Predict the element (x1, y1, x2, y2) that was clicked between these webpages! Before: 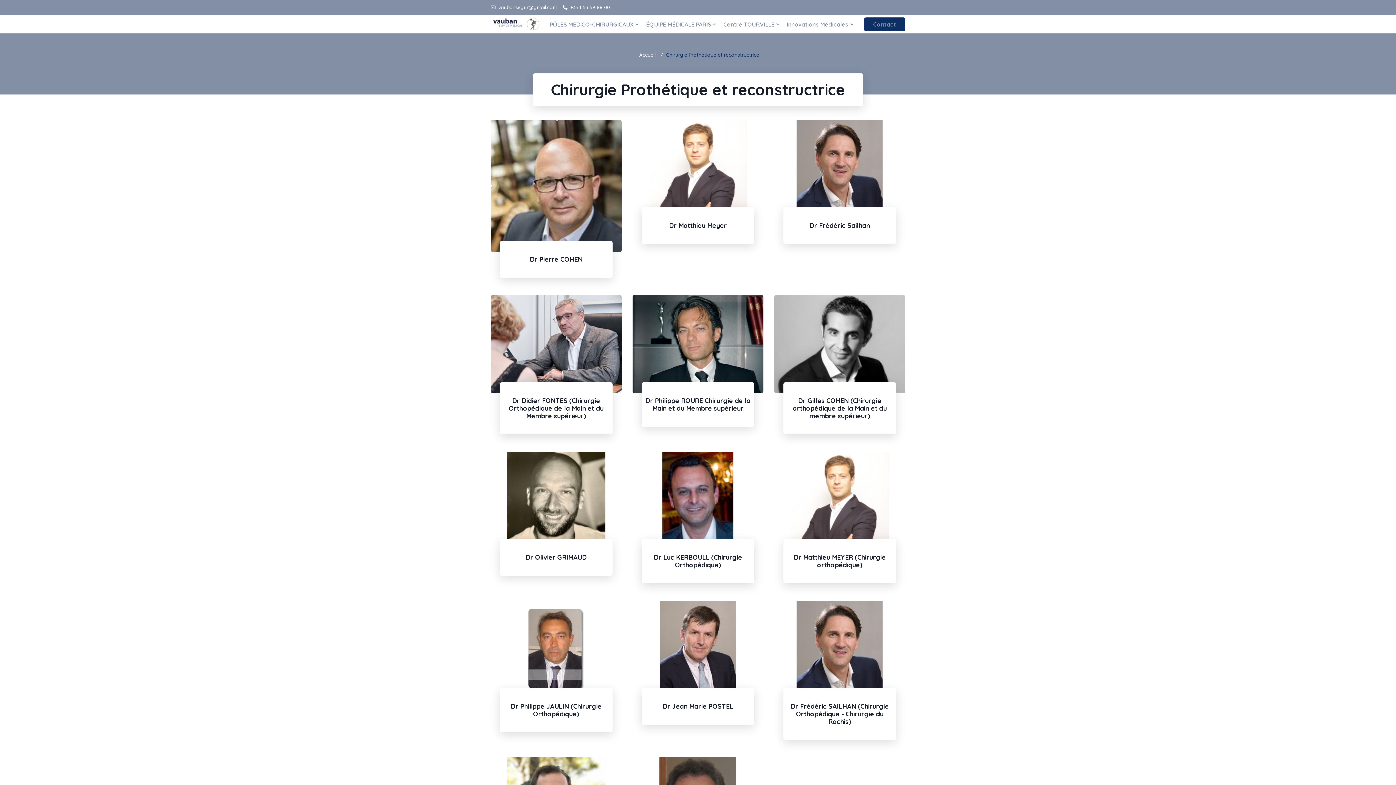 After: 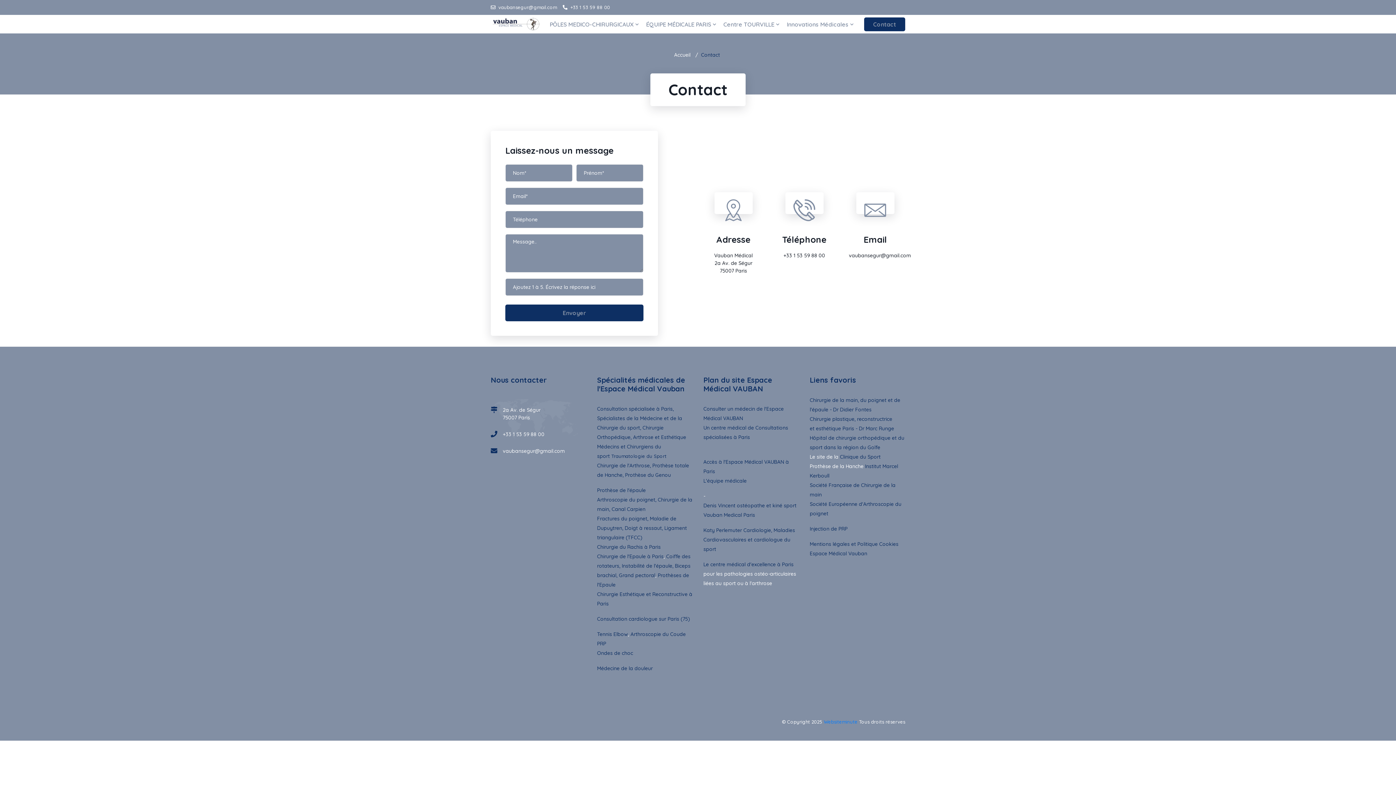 Action: bbox: (864, 17, 905, 31) label: Contact